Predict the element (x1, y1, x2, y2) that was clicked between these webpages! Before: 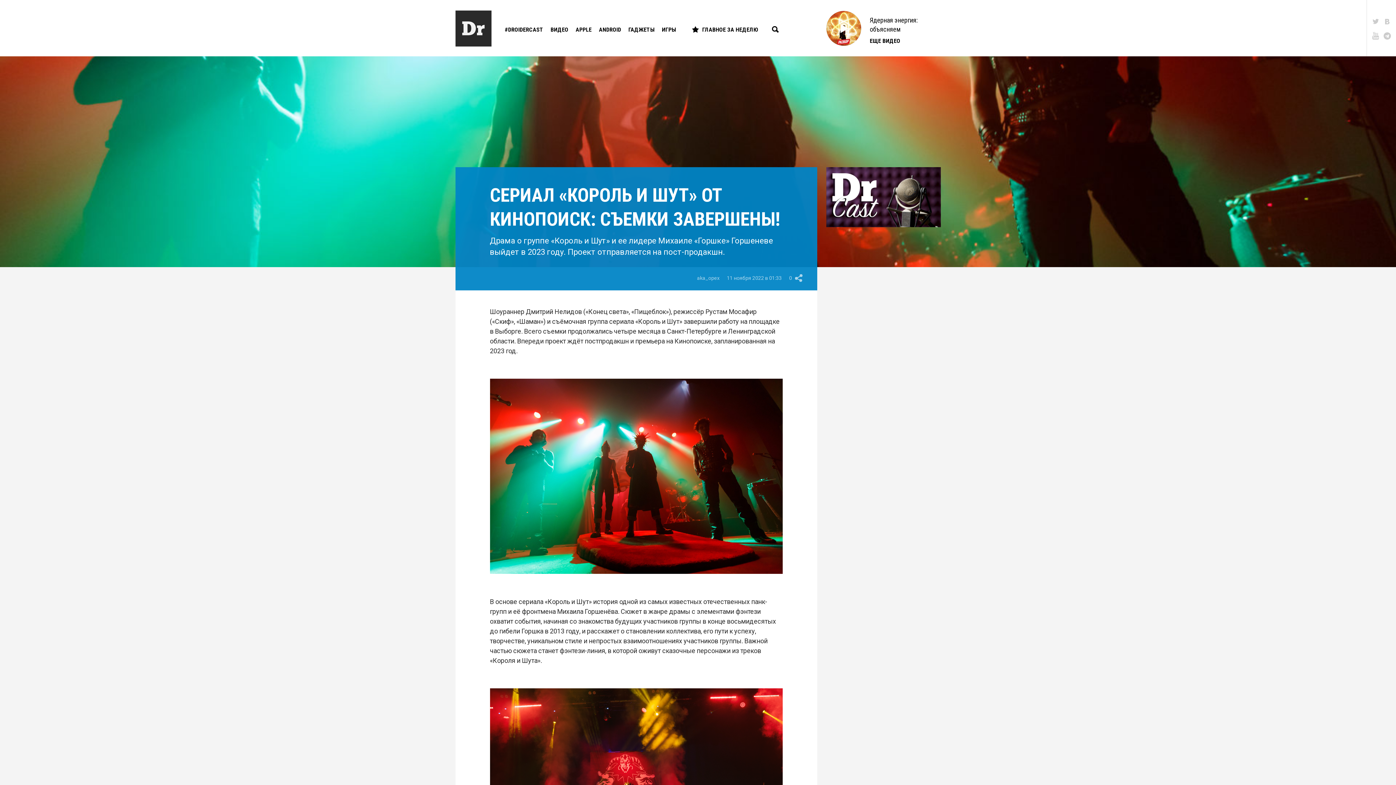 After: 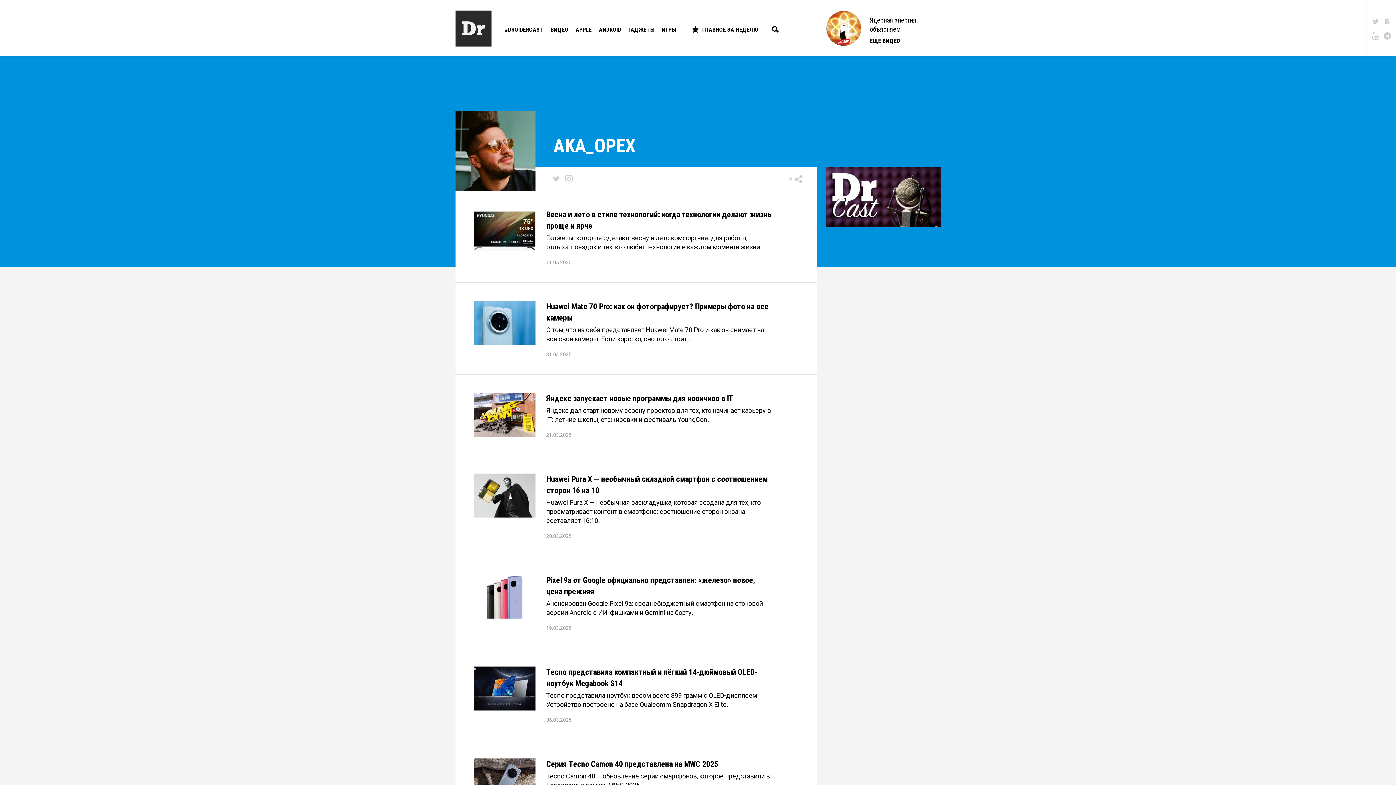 Action: bbox: (697, 274, 719, 282) label: aka_opex